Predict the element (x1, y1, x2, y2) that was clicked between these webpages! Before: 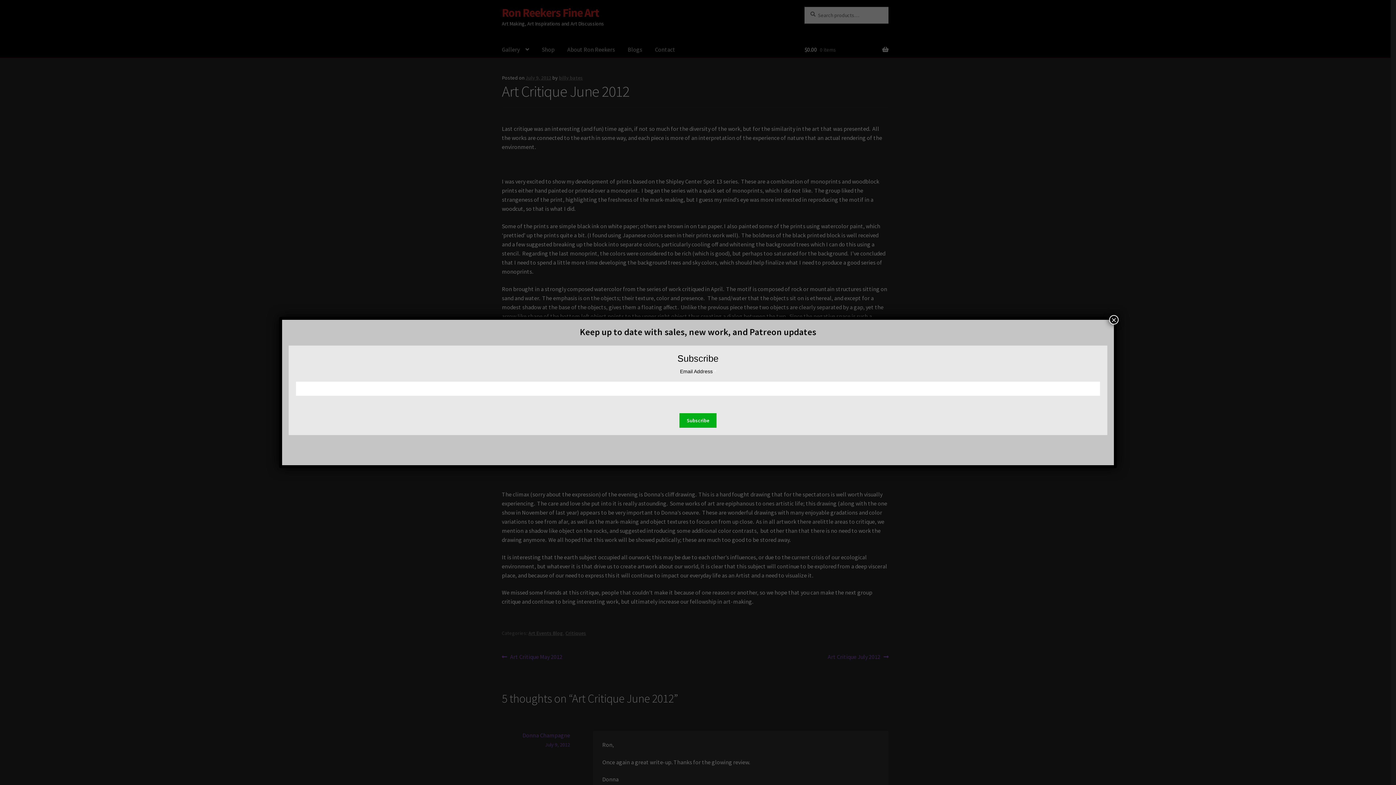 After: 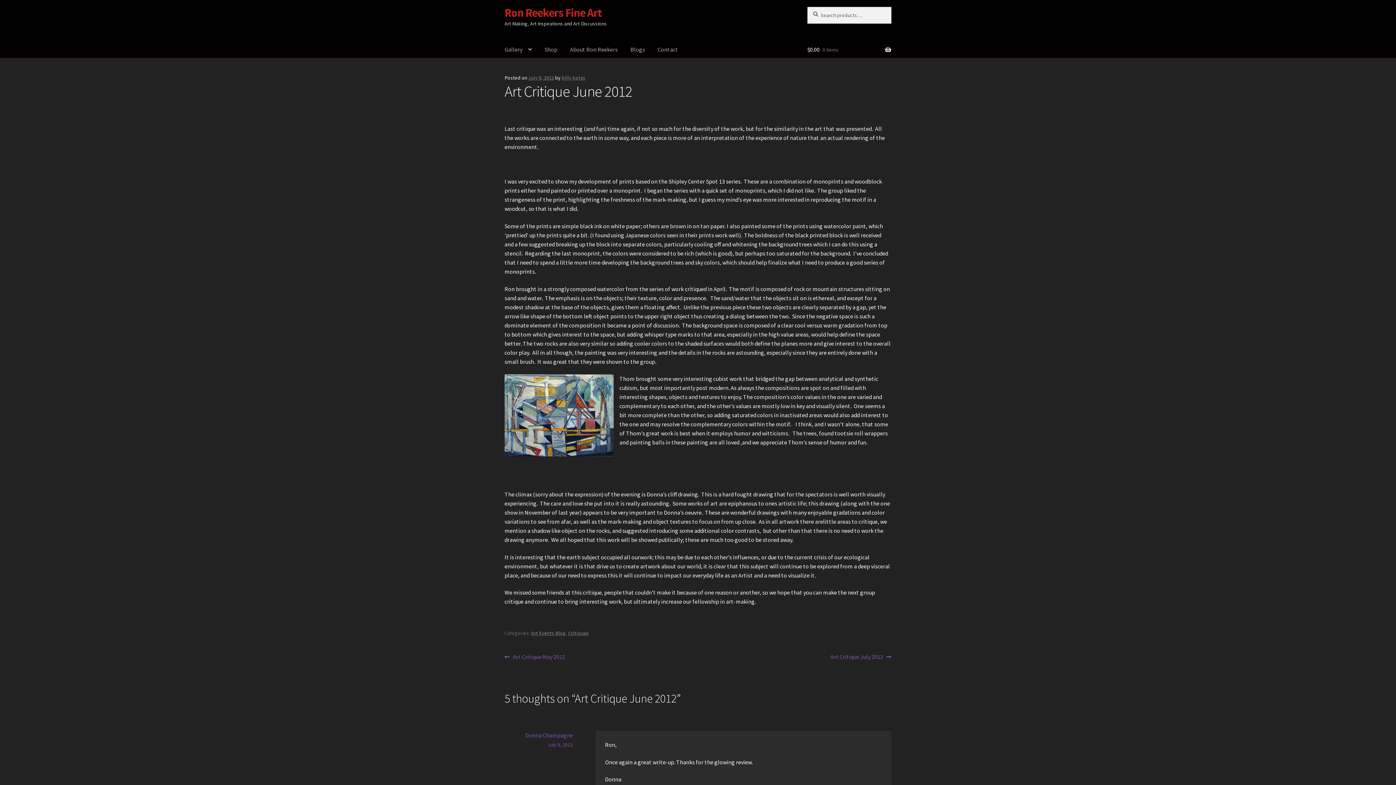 Action: bbox: (1109, 315, 1118, 324) label: Close